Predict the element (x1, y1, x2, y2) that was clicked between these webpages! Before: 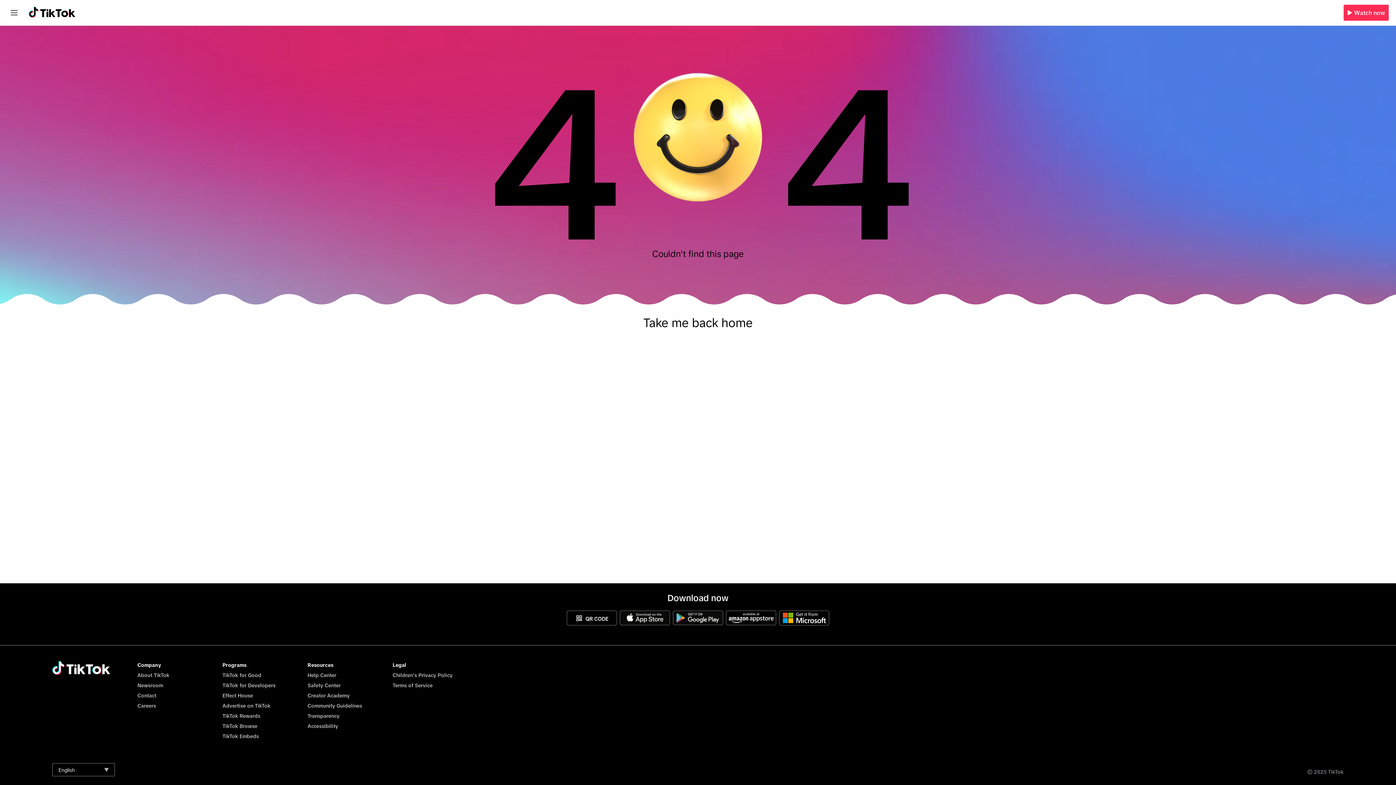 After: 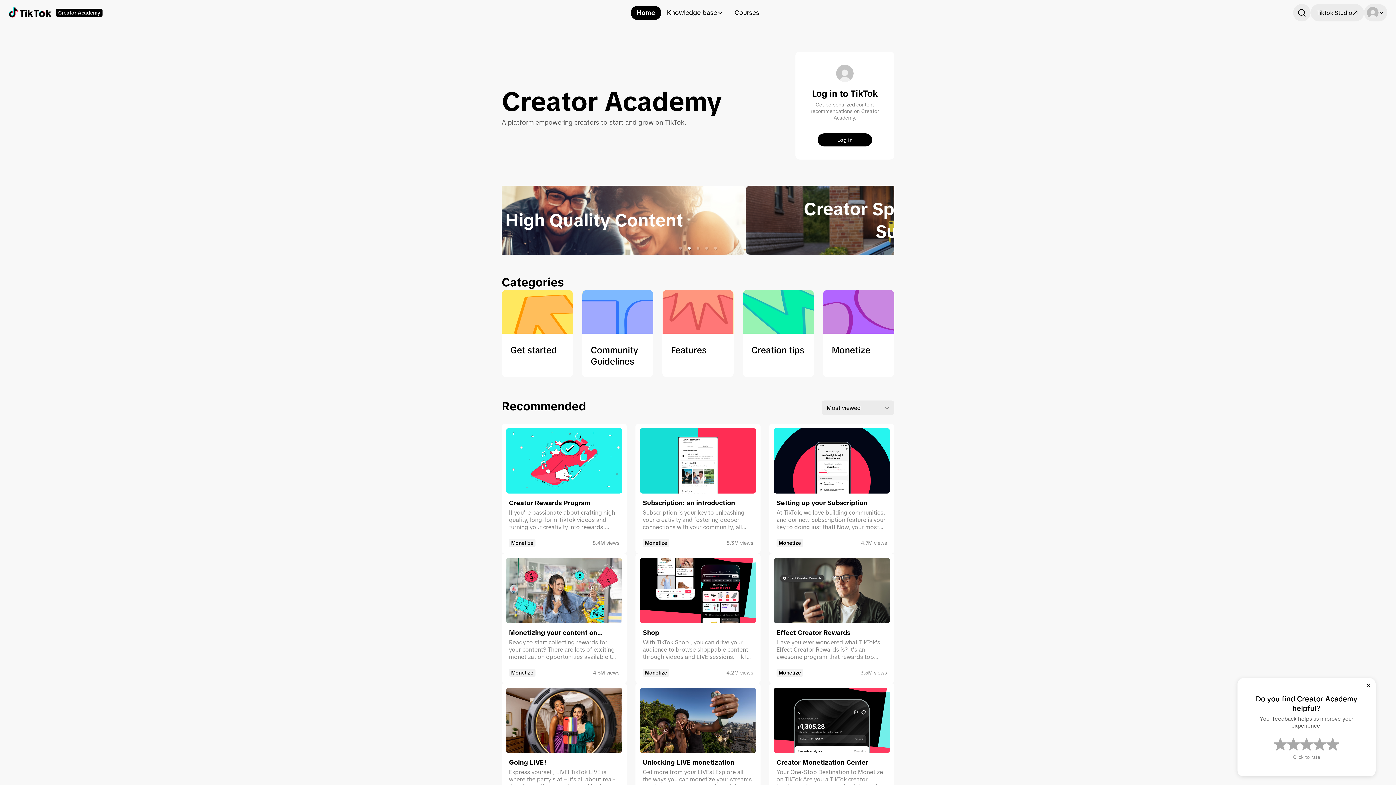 Action: label: Creator Academy bbox: (307, 693, 349, 698)